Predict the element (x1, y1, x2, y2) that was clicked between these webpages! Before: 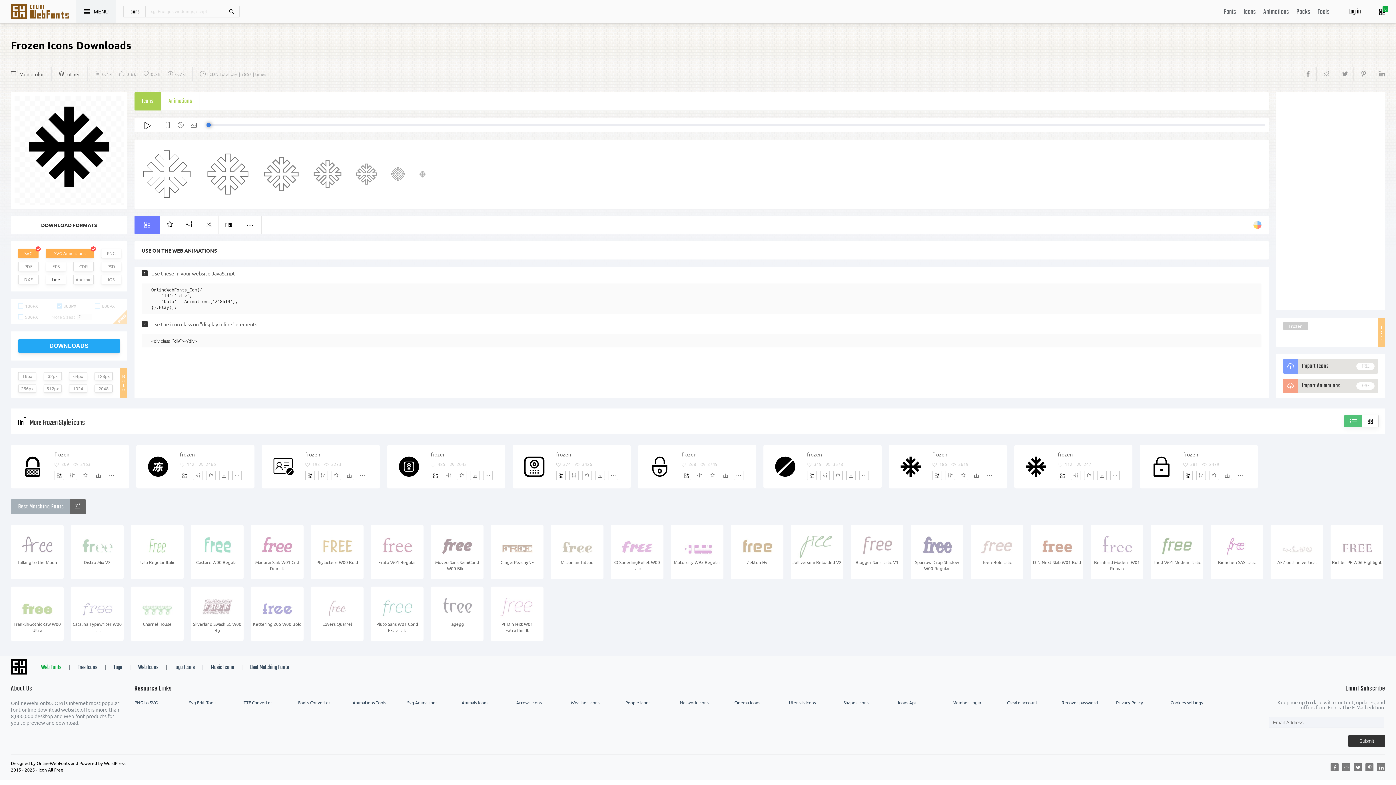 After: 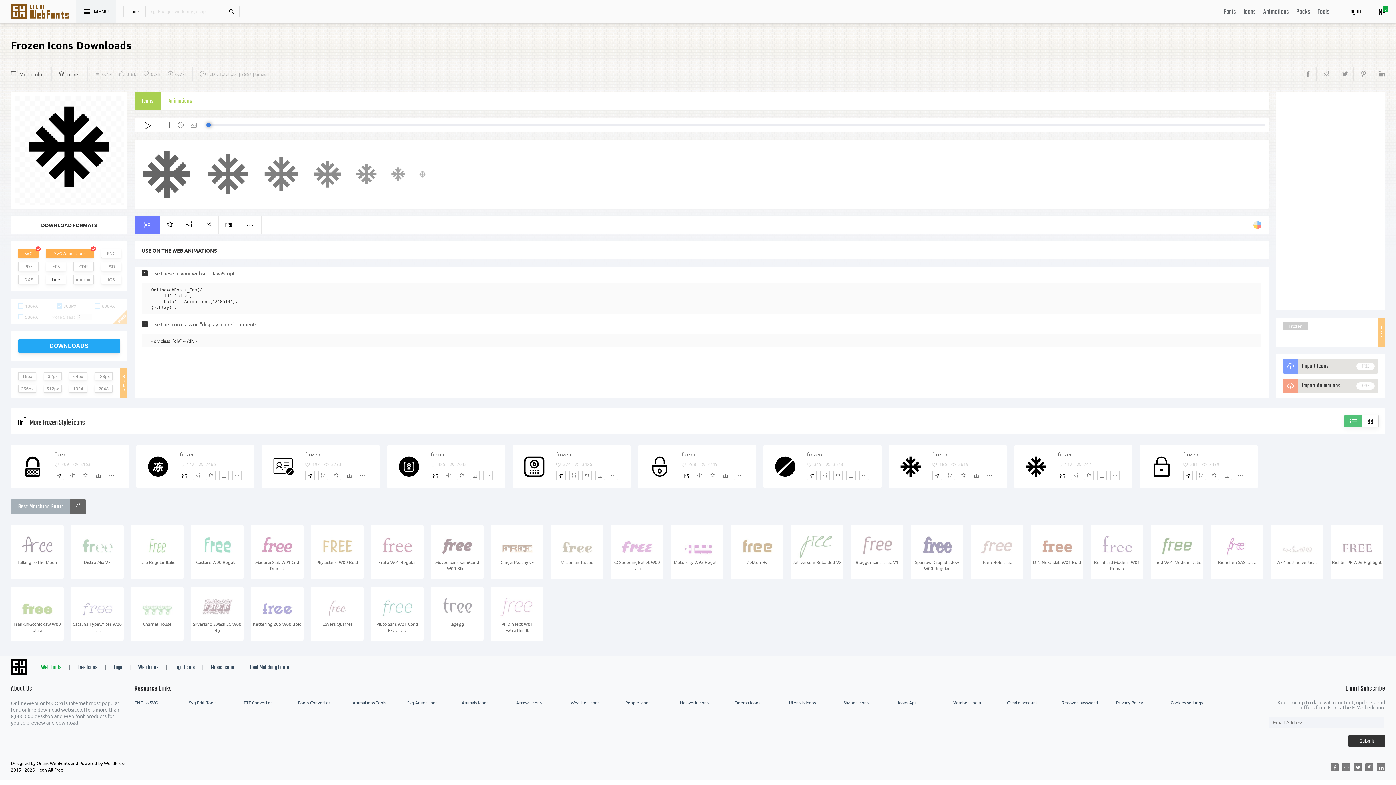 Action: bbox: (187, 117, 200, 132)